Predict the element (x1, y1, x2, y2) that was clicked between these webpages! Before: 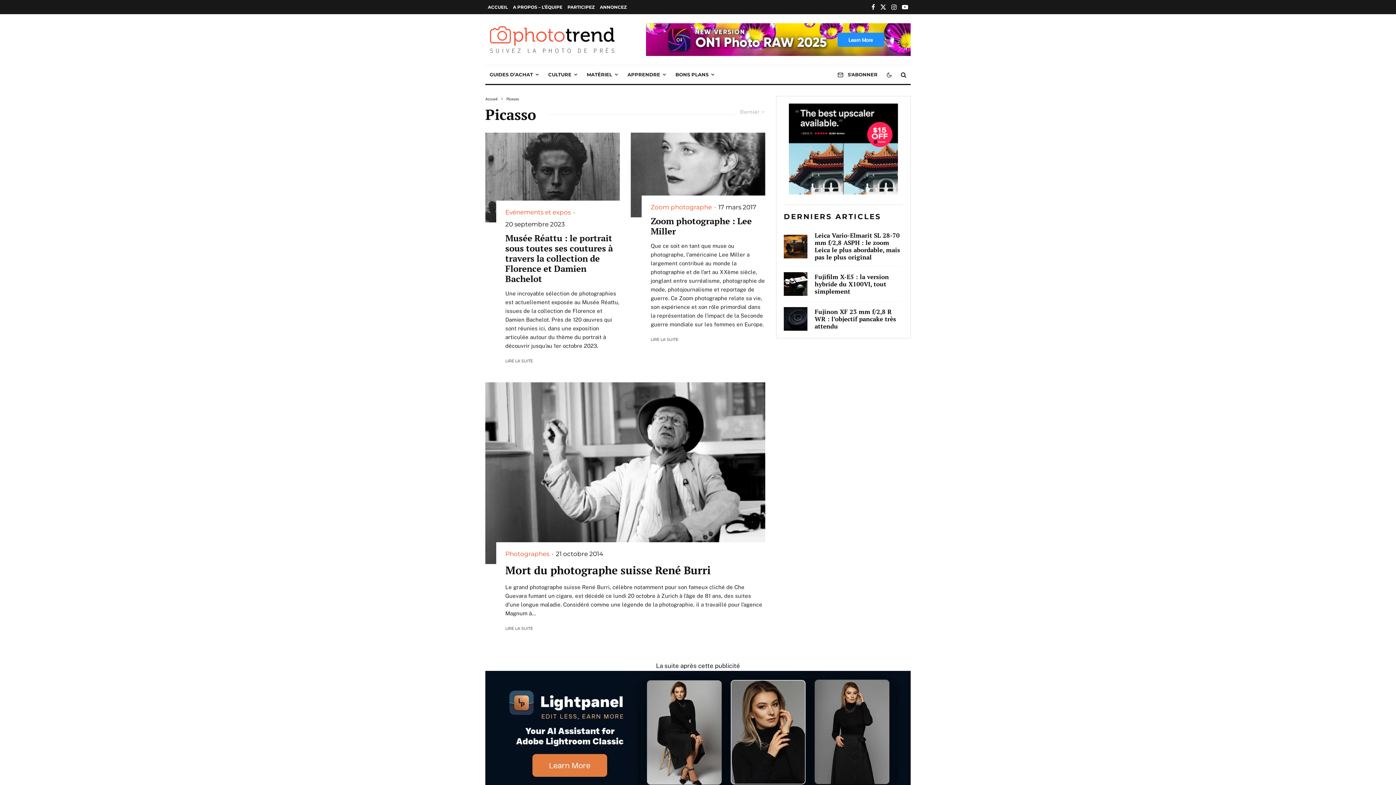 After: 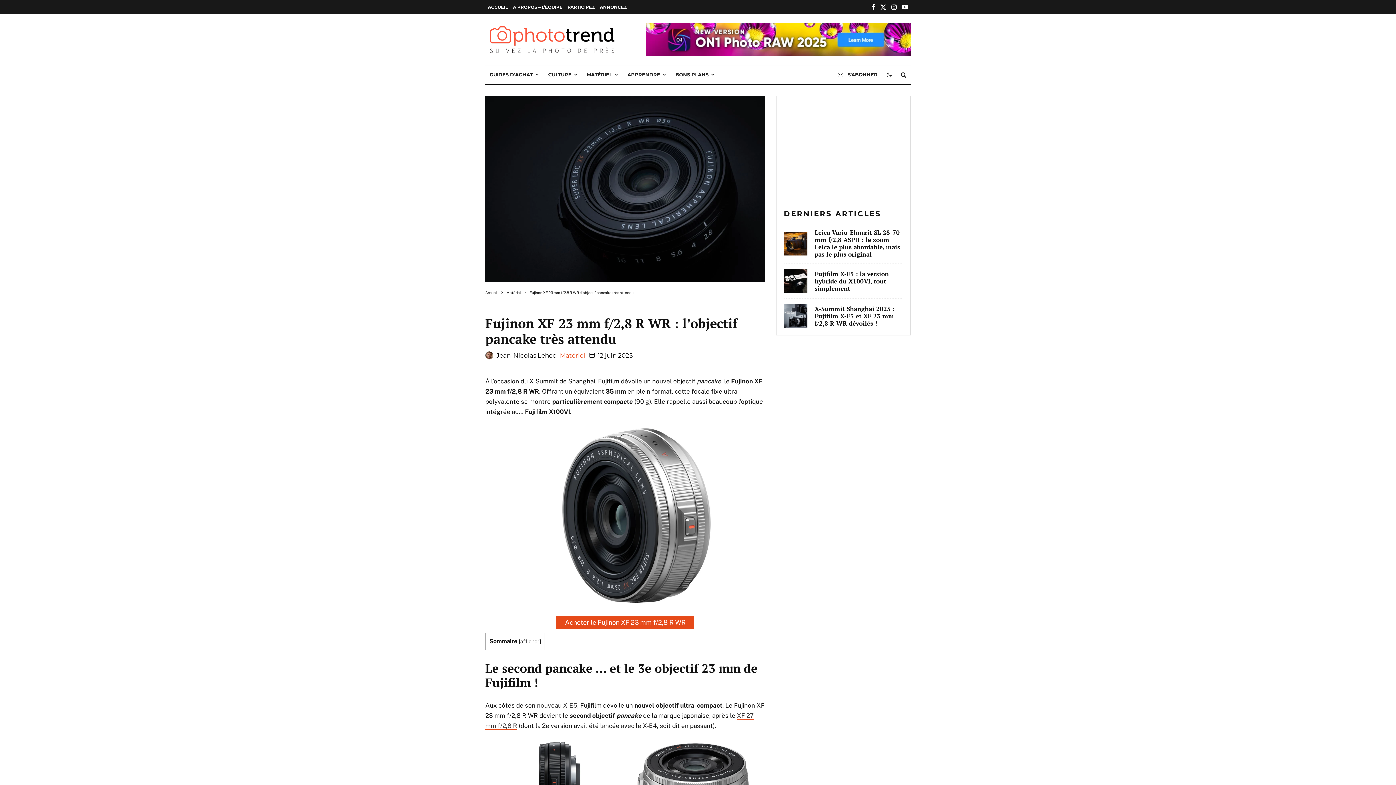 Action: label: Fujinon XF 23 mm f/2,8 R WR : l’objectif pancake très attendu bbox: (814, 308, 903, 330)